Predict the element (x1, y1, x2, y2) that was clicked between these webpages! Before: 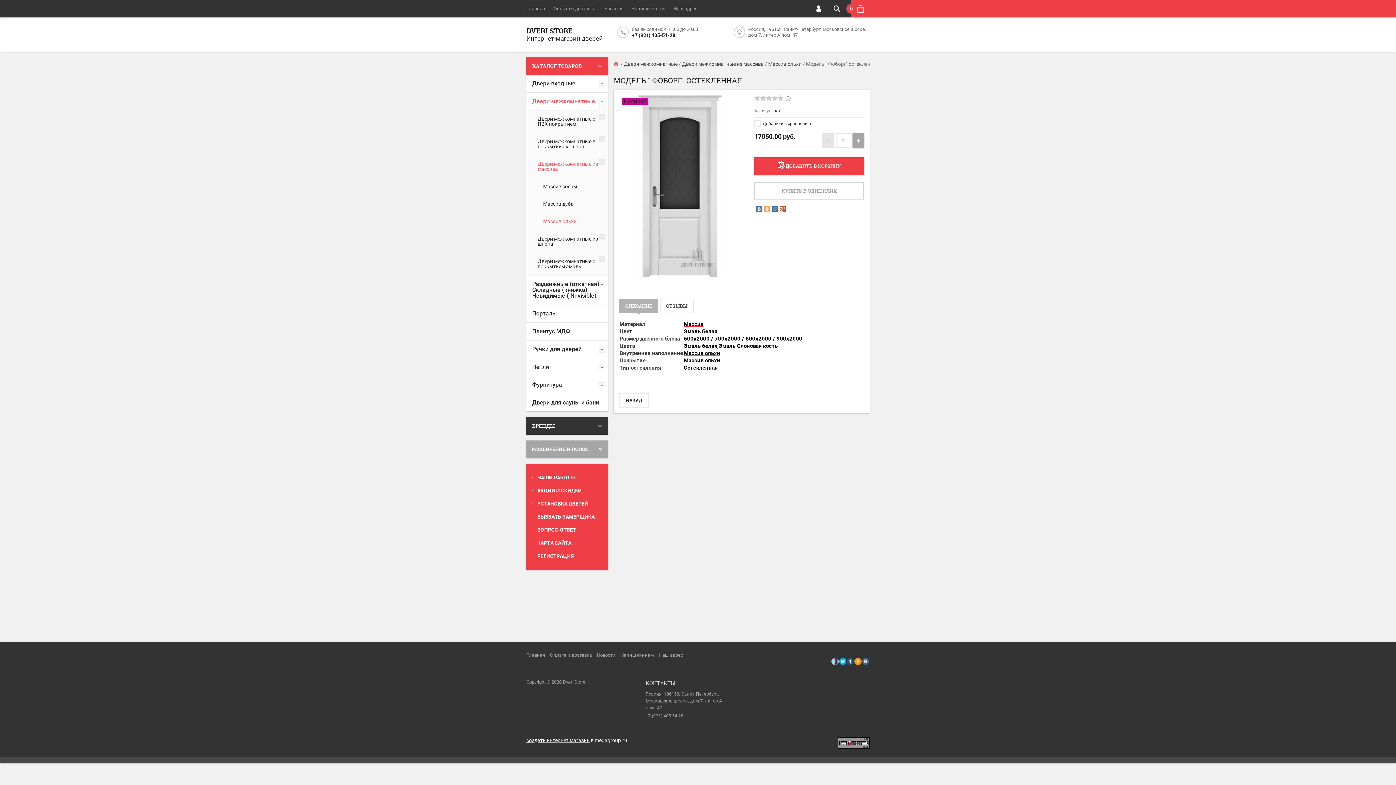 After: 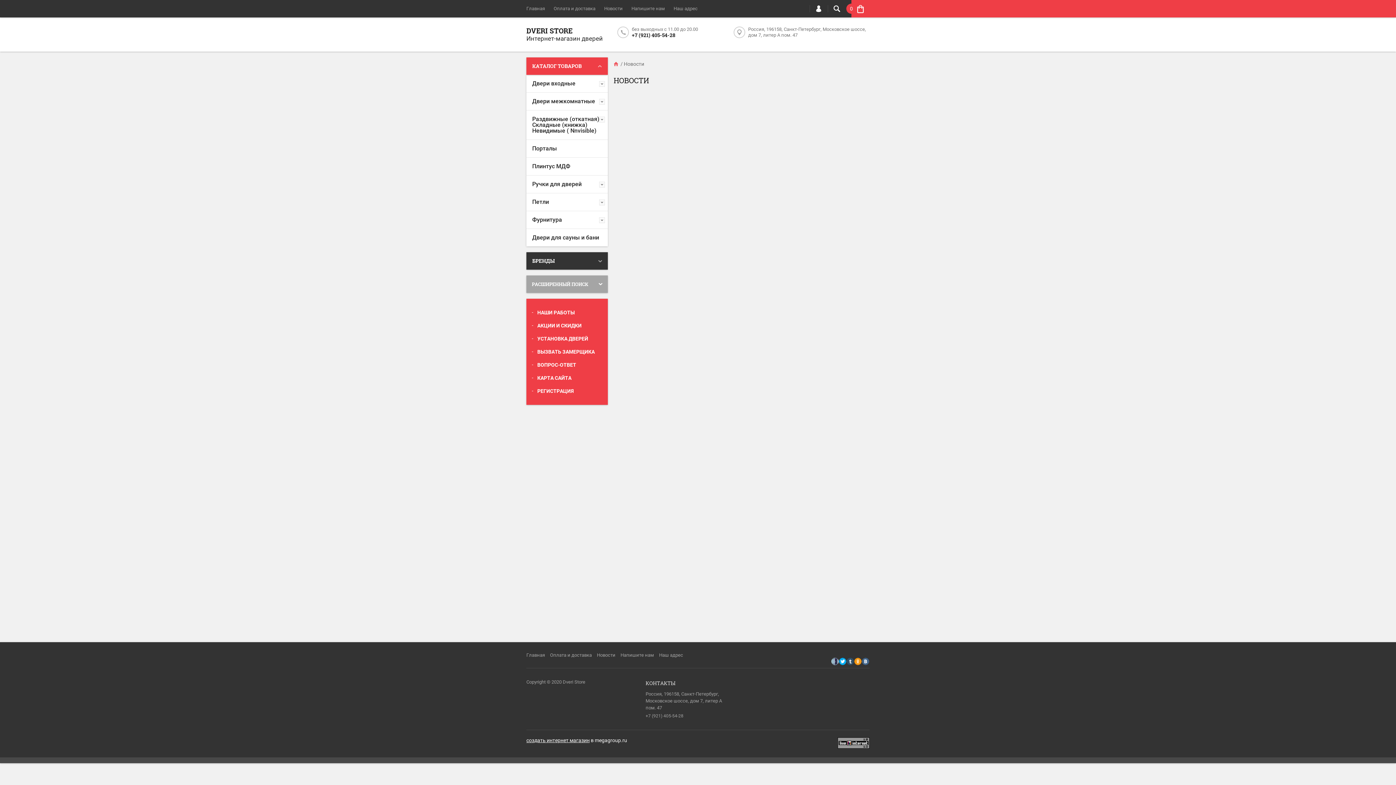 Action: bbox: (604, 0, 622, 17) label: Новости